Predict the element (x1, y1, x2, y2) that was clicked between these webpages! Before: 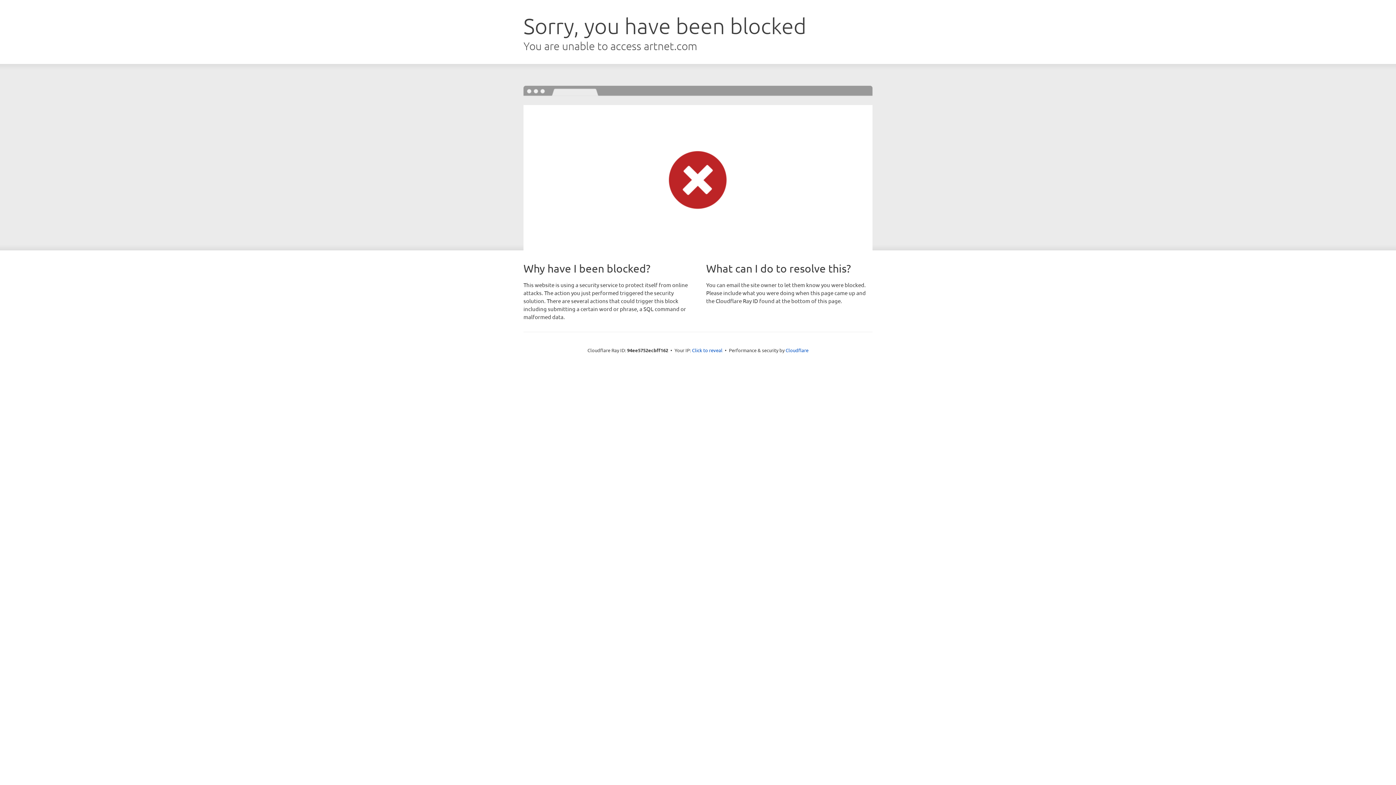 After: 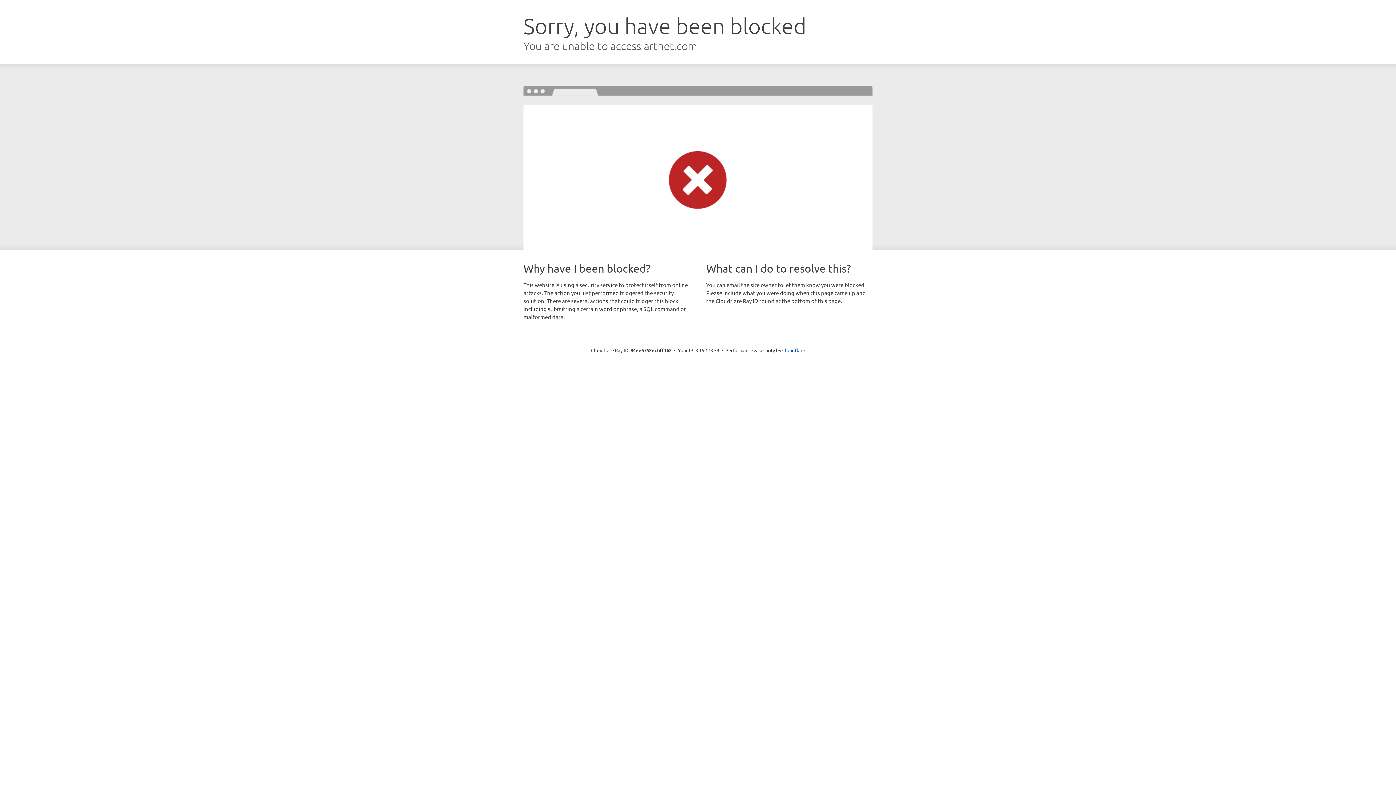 Action: bbox: (692, 346, 722, 353) label: Click to reveal